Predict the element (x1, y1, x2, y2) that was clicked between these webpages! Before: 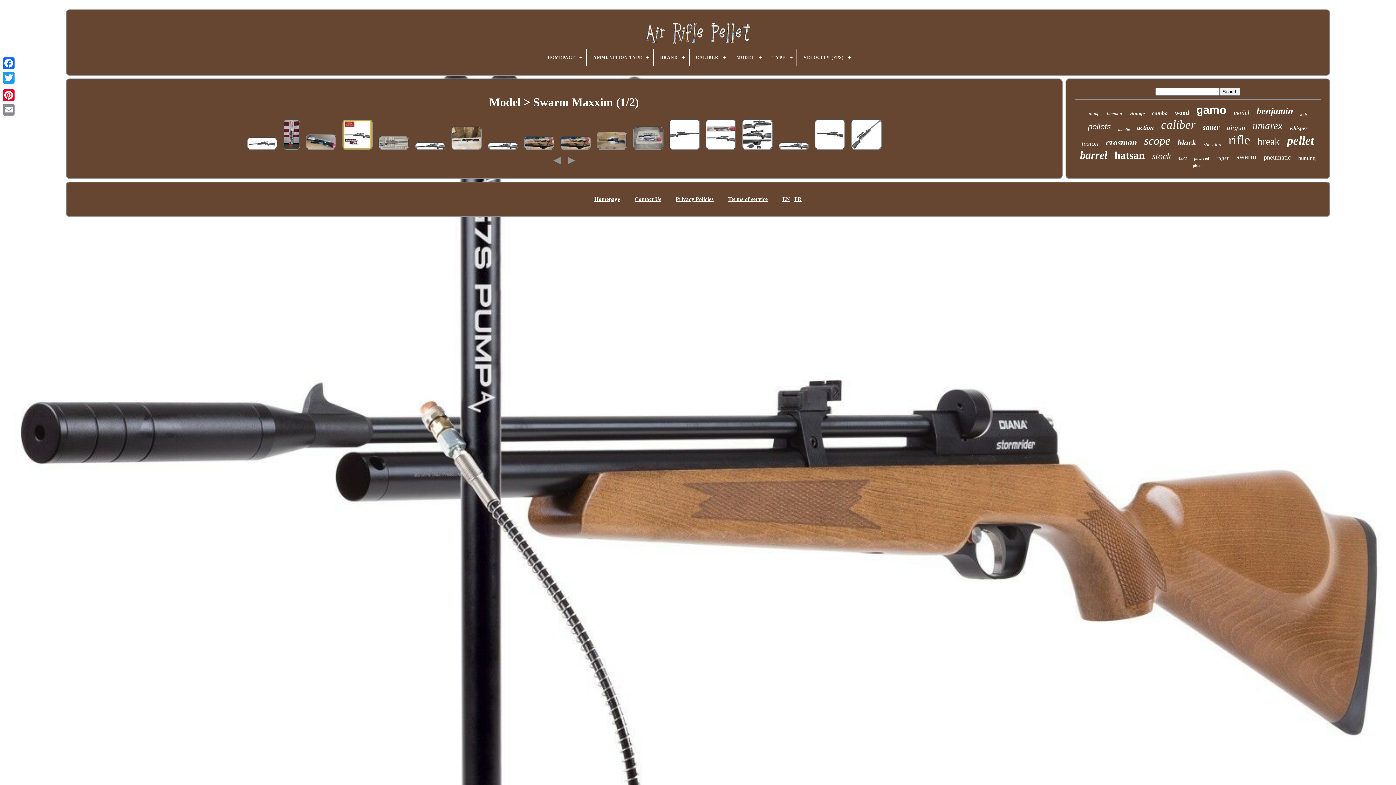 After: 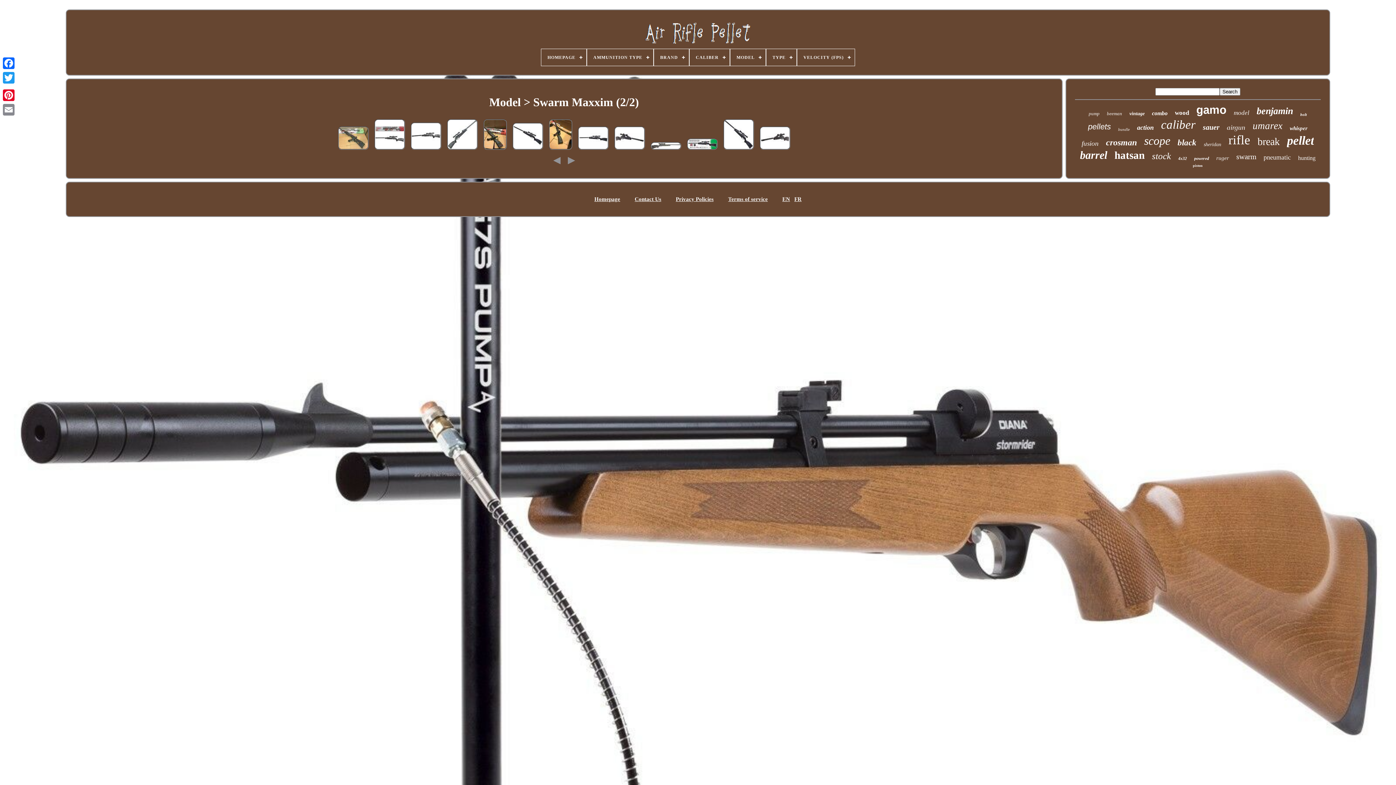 Action: bbox: (567, 157, 575, 164)